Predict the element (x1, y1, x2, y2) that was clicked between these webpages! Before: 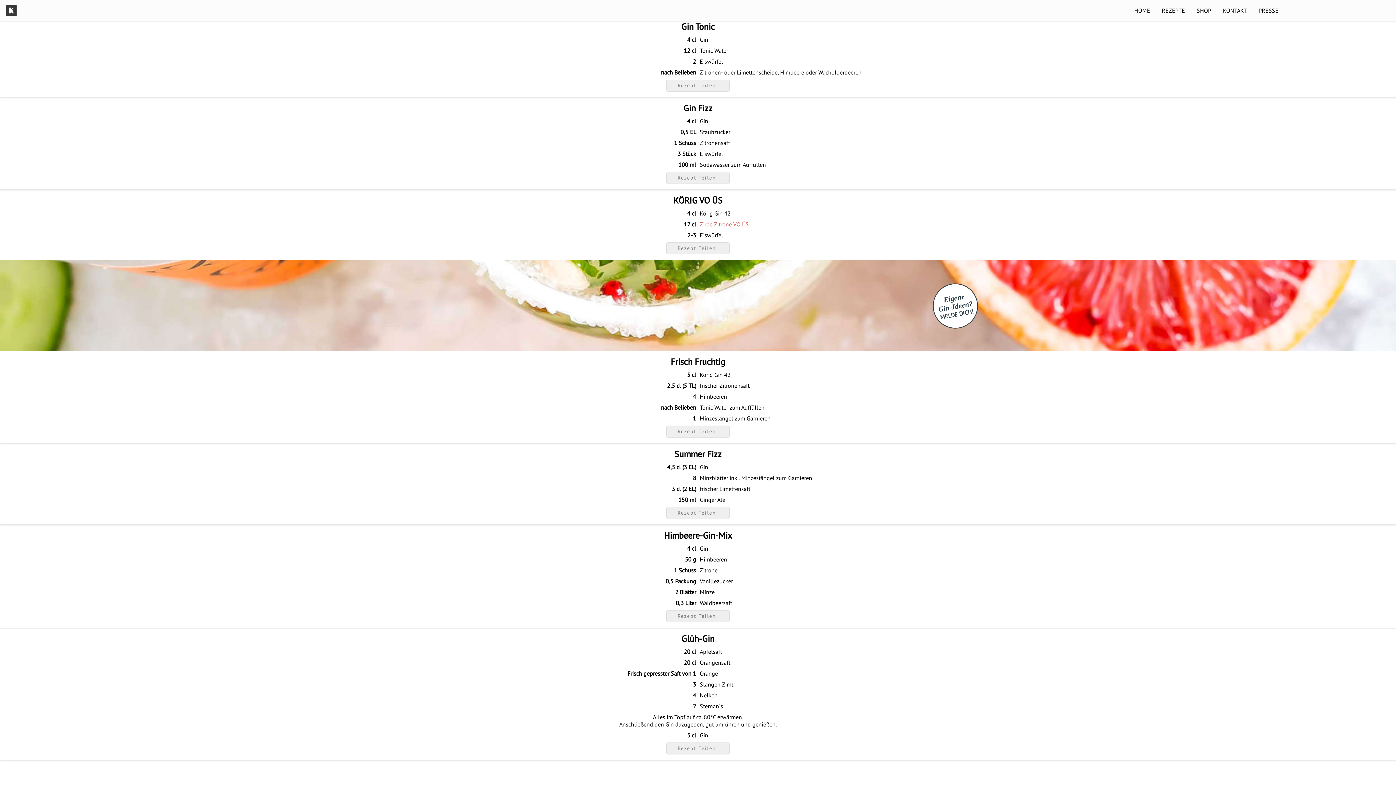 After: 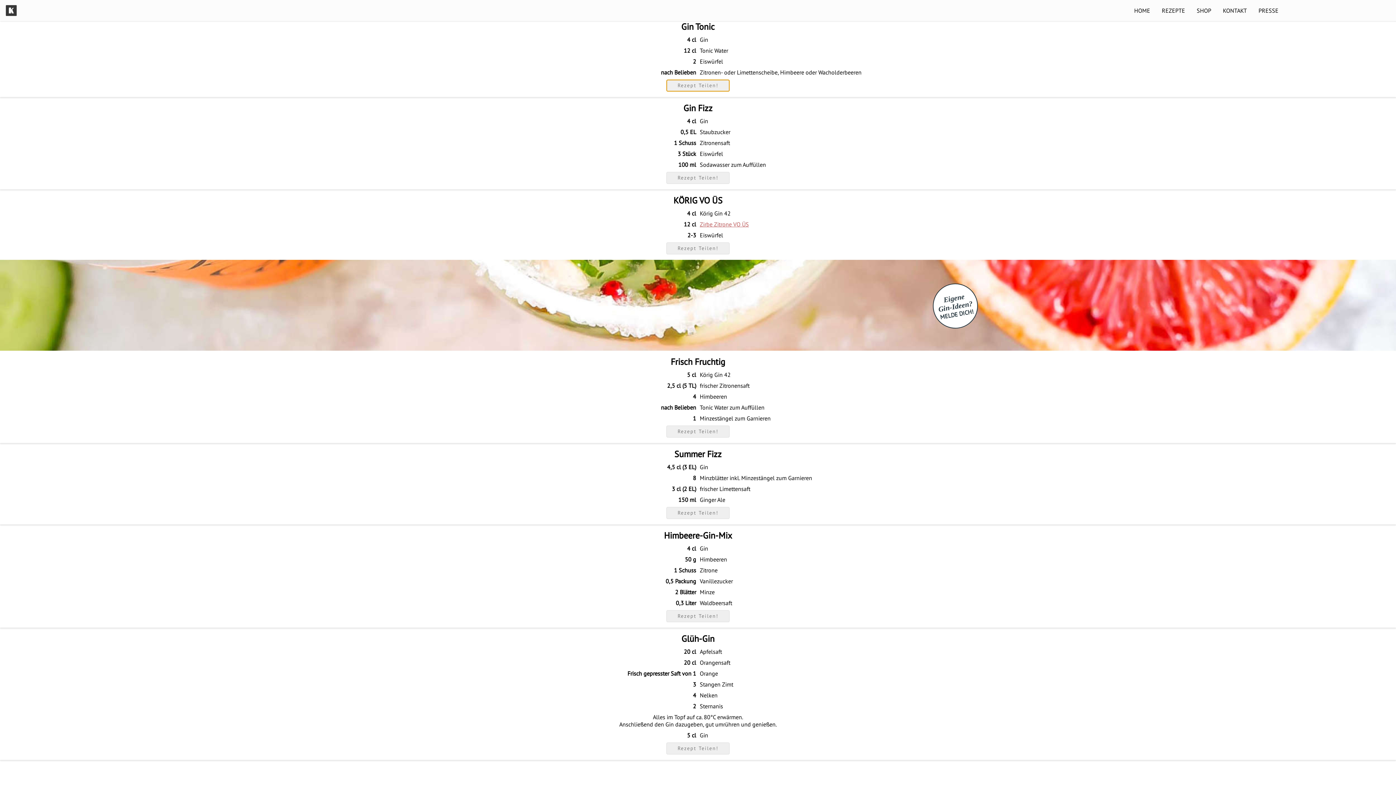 Action: label: Rezept Teilen! bbox: (666, 79, 729, 91)